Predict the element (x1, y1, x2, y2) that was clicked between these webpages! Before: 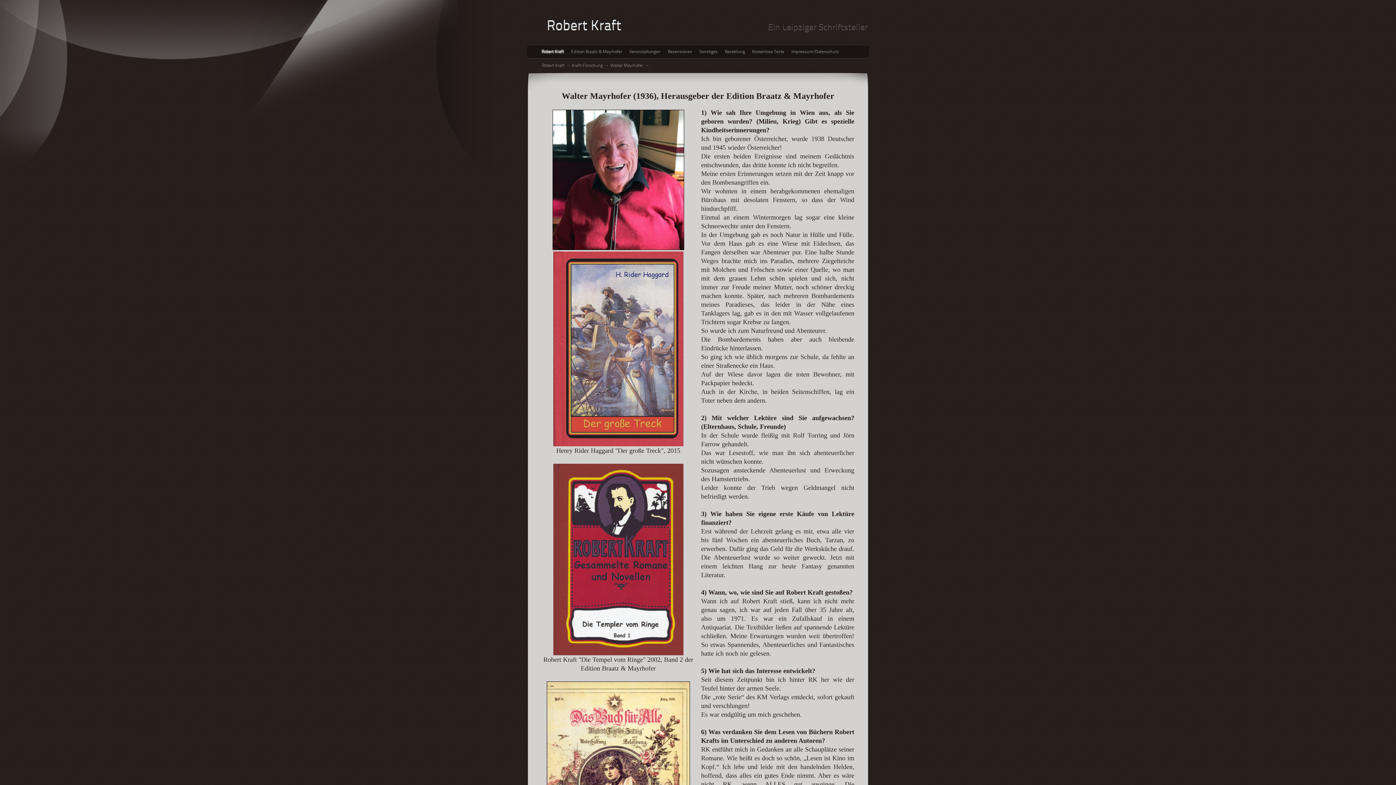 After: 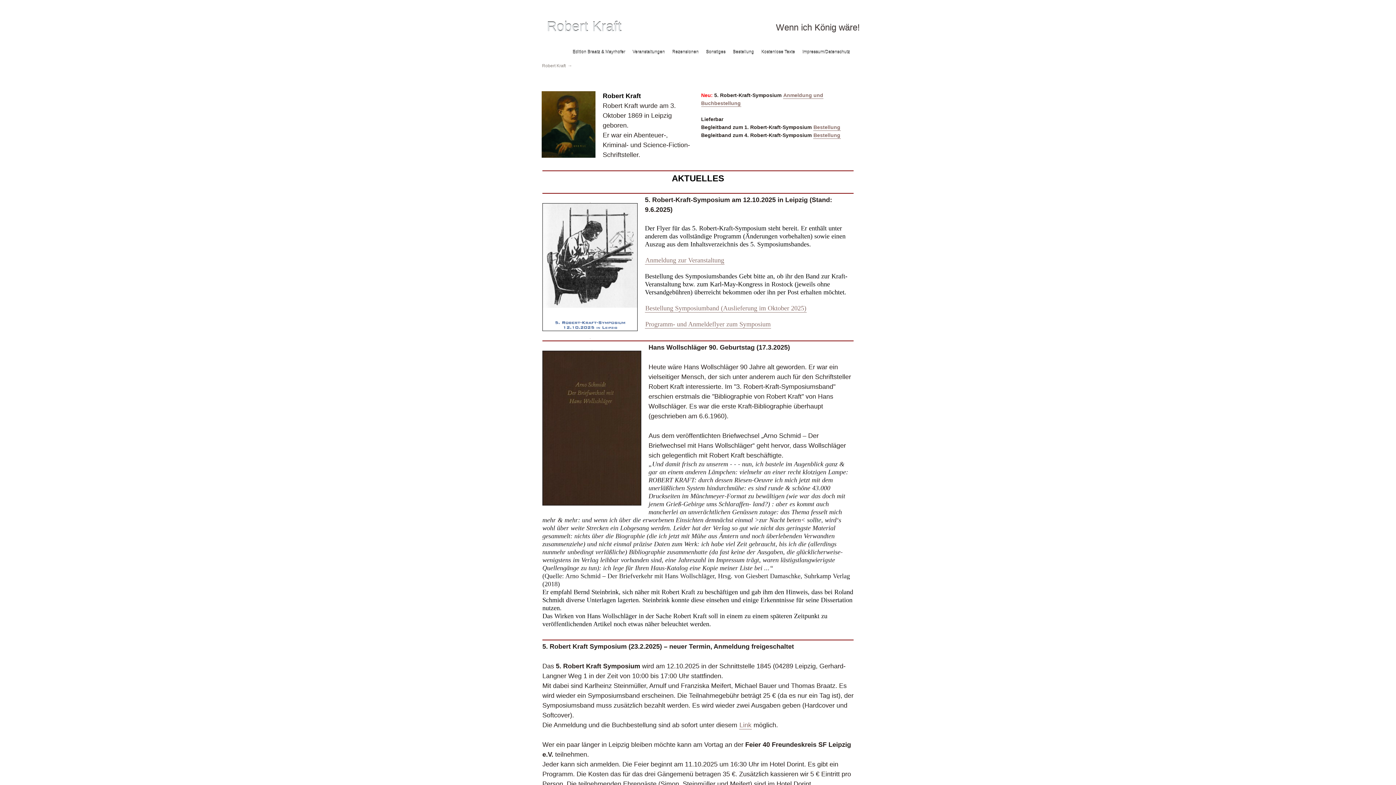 Action: label: Robert Kraft bbox: (541, 63, 564, 68)